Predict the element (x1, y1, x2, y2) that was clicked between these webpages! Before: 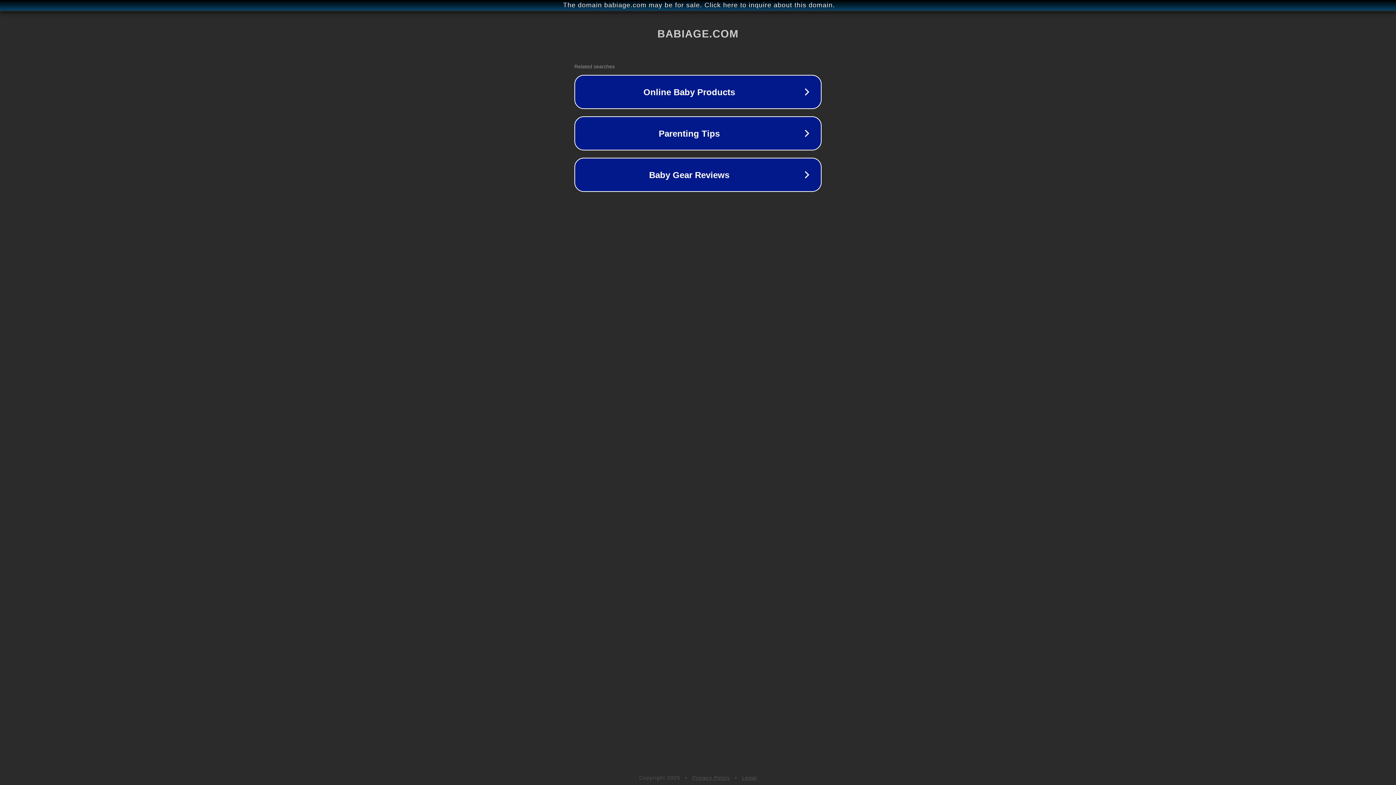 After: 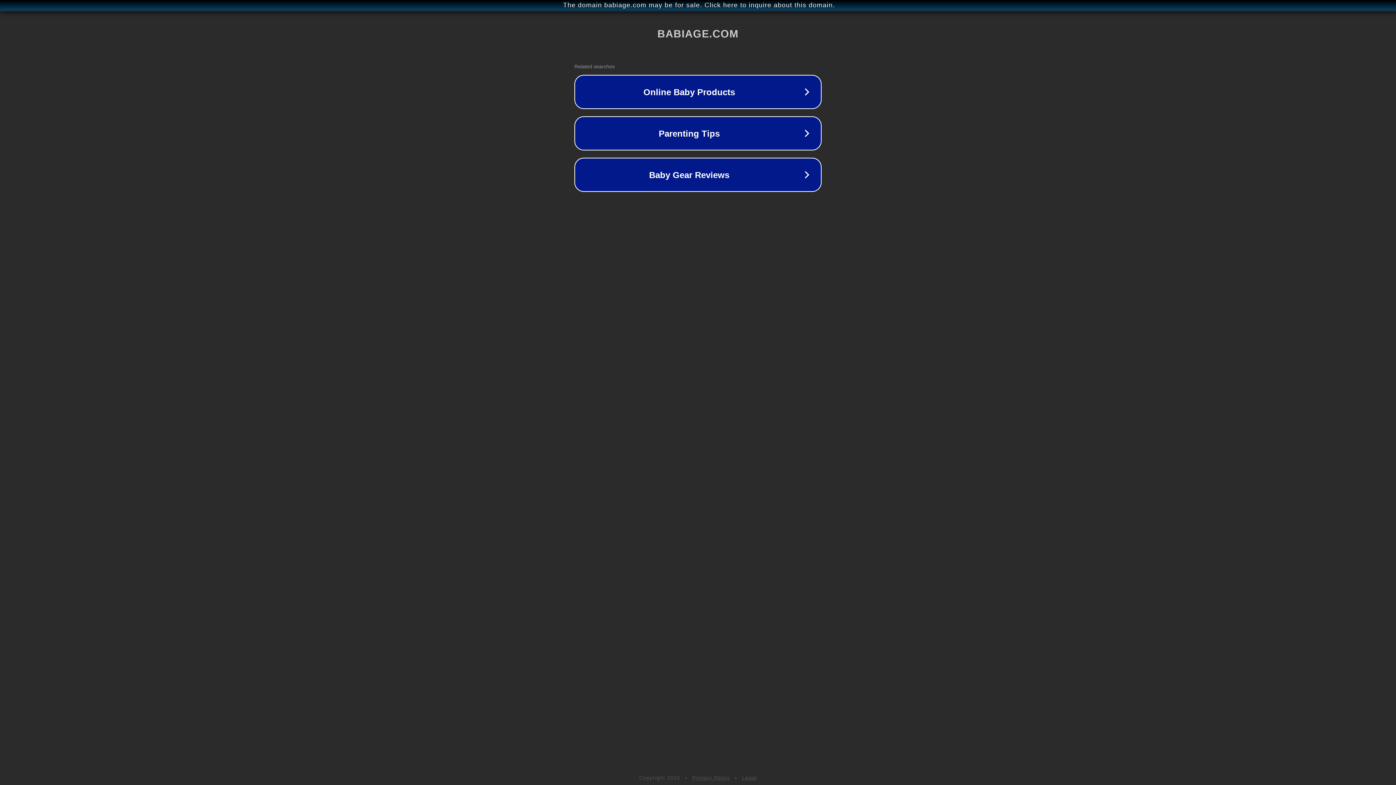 Action: bbox: (742, 775, 757, 781) label: Legal